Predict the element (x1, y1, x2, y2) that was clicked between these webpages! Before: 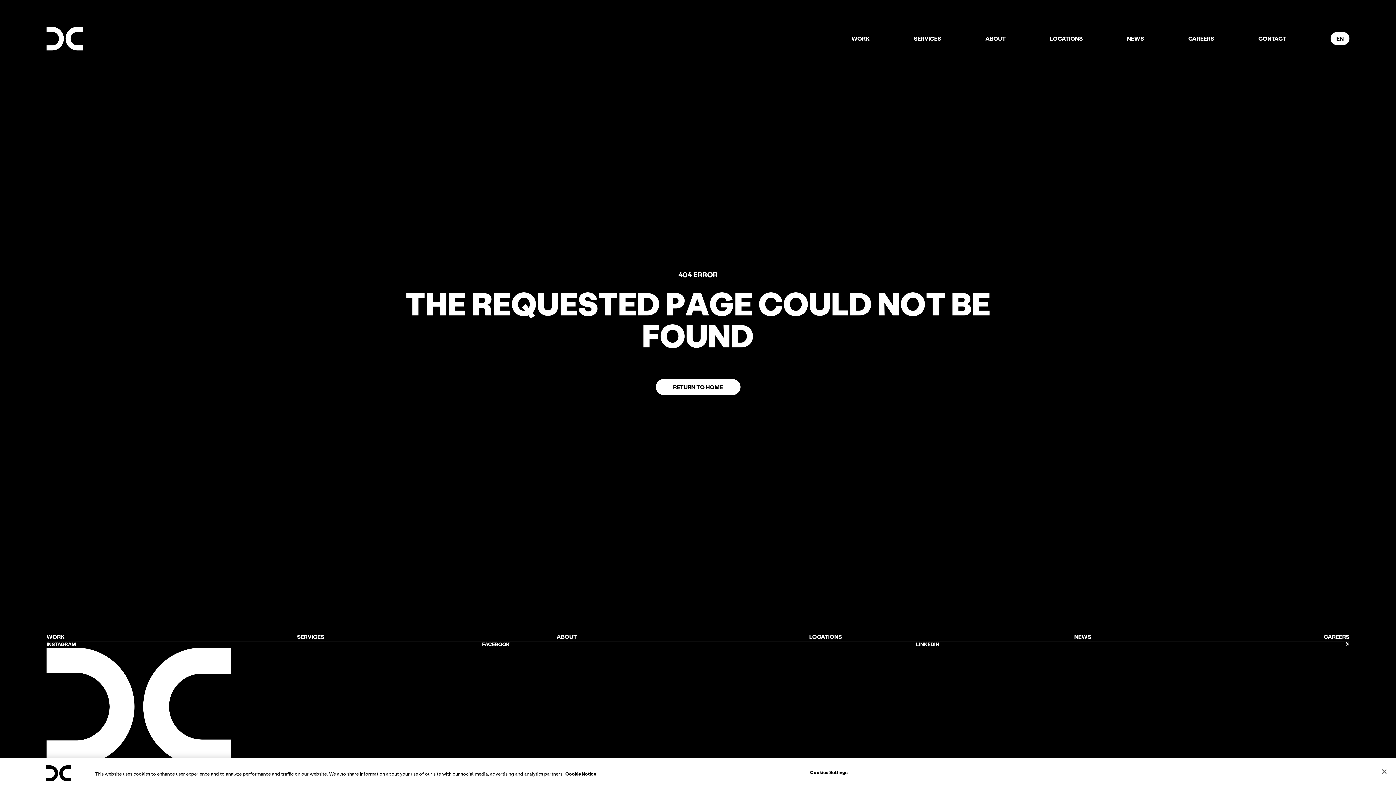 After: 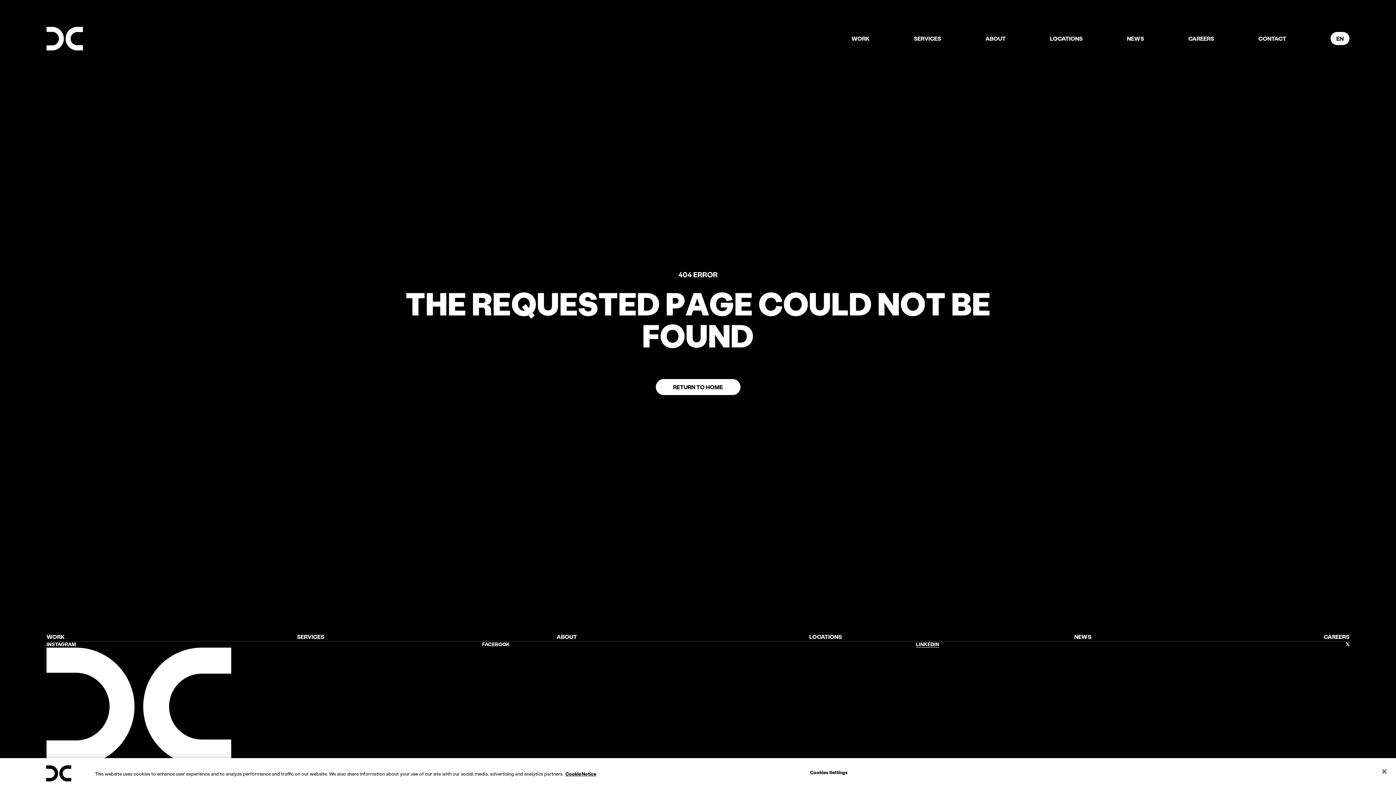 Action: bbox: (916, 641, 939, 647) label: Linkedin